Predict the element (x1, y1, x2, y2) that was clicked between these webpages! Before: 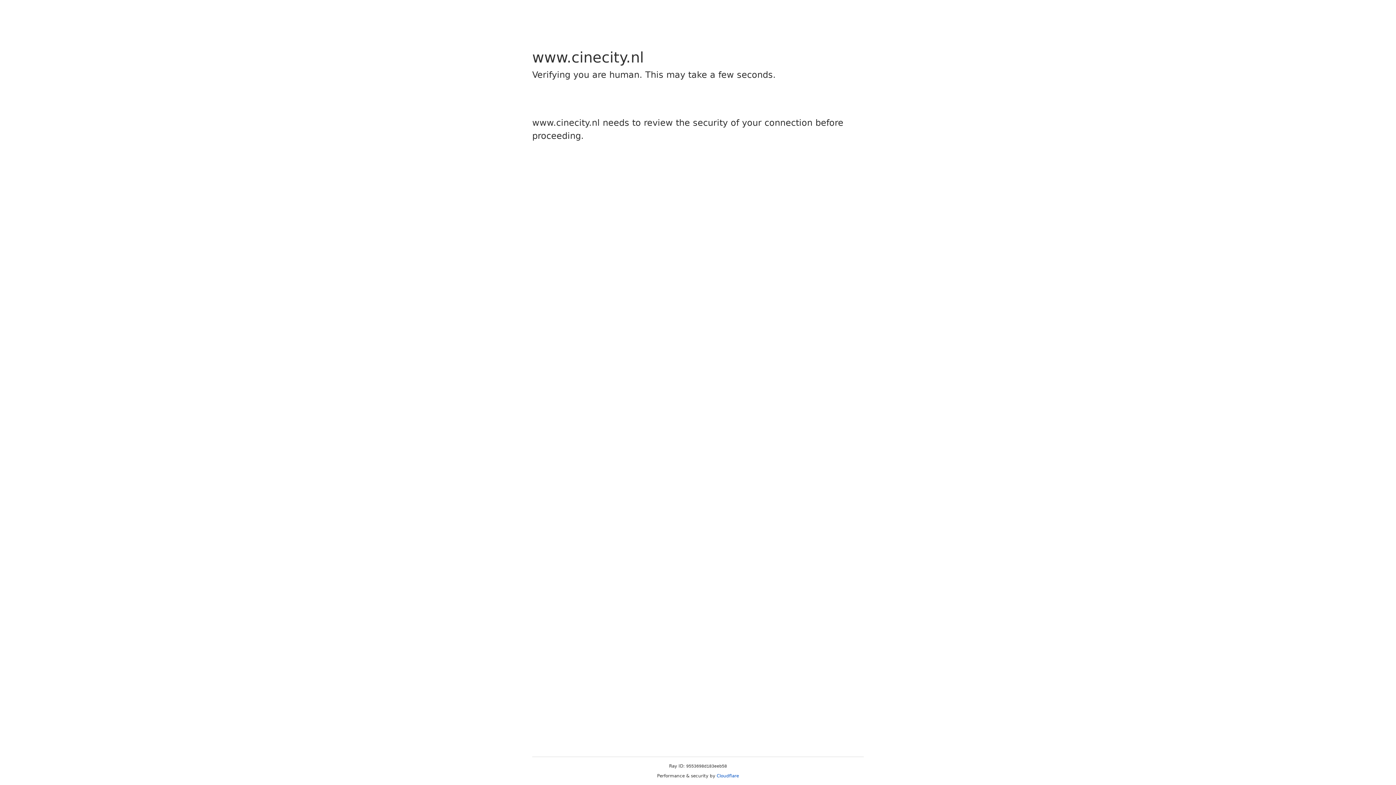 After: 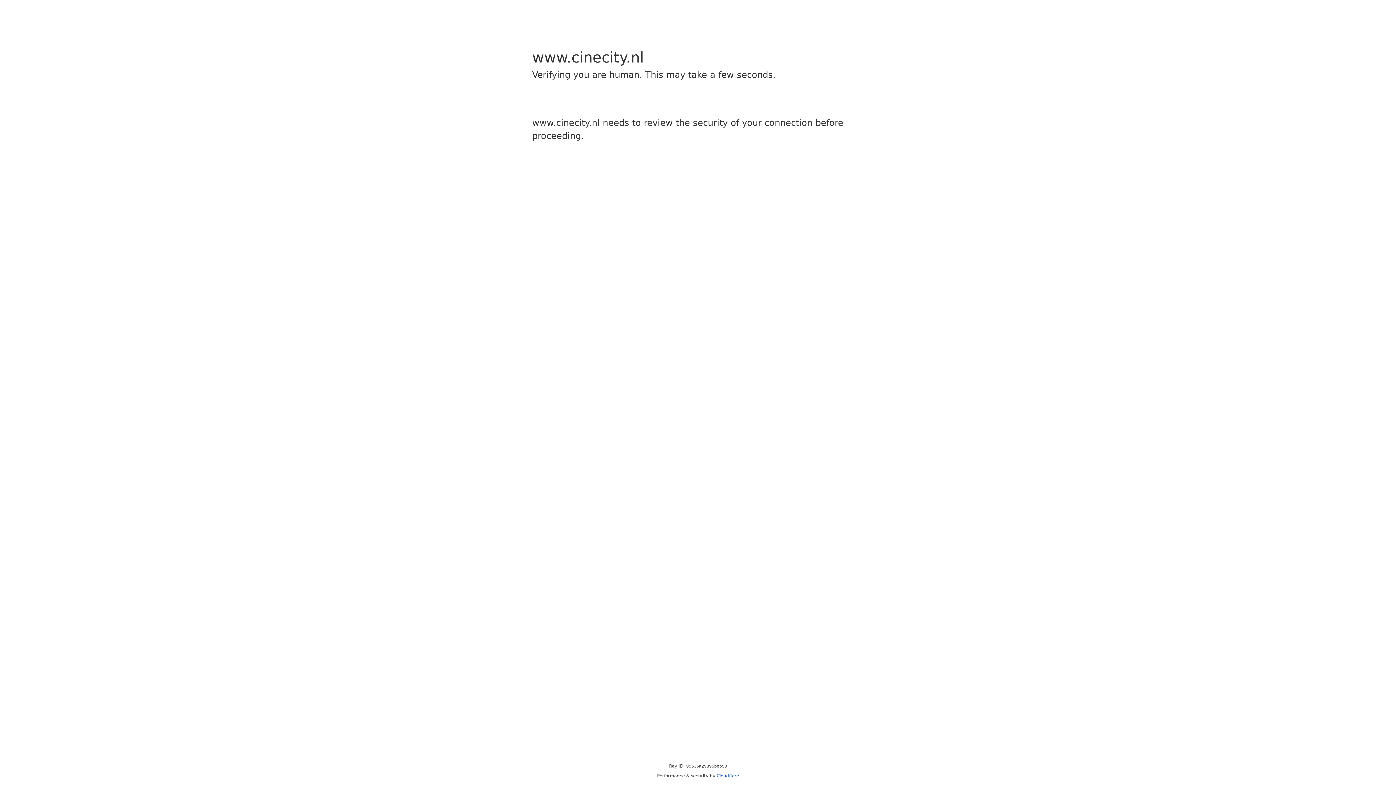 Action: label: Cloudflare bbox: (716, 773, 739, 778)